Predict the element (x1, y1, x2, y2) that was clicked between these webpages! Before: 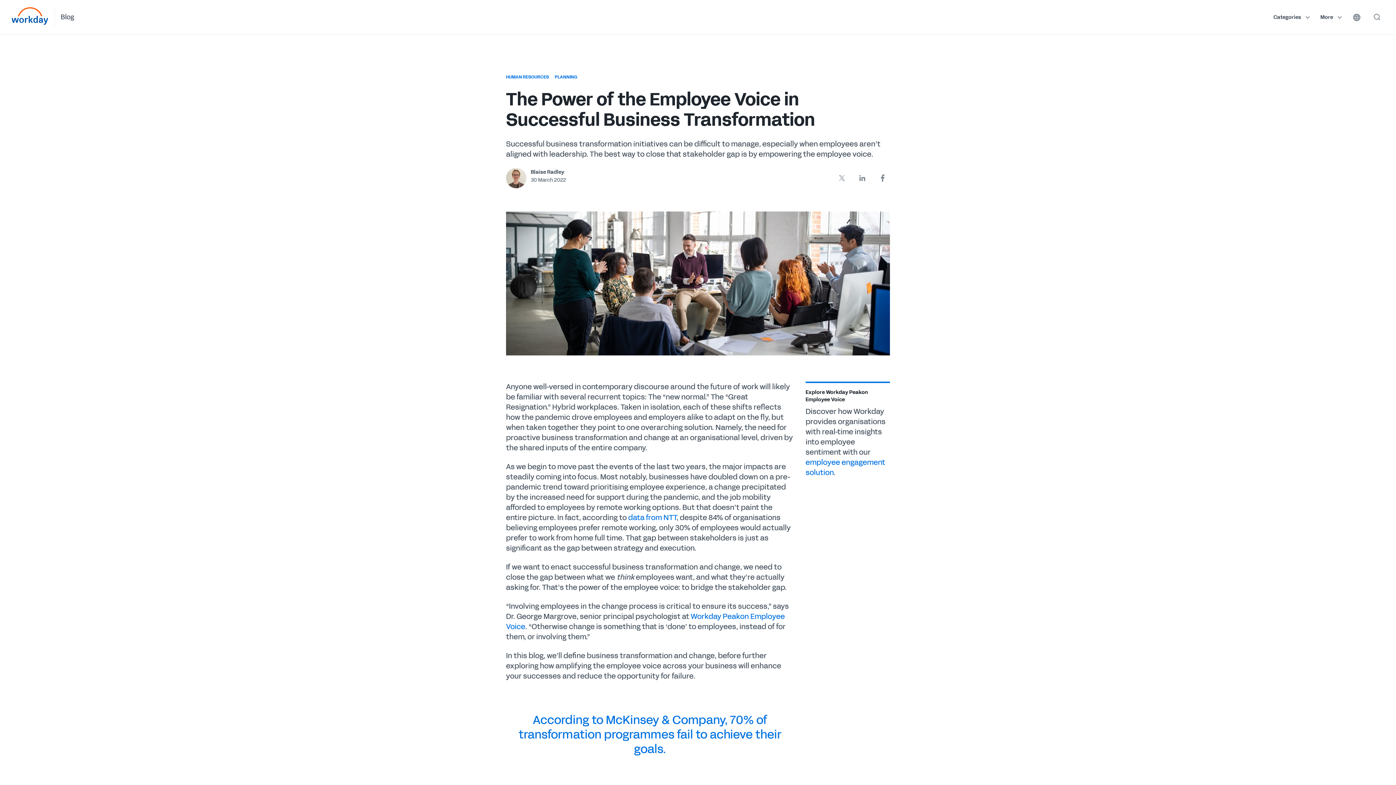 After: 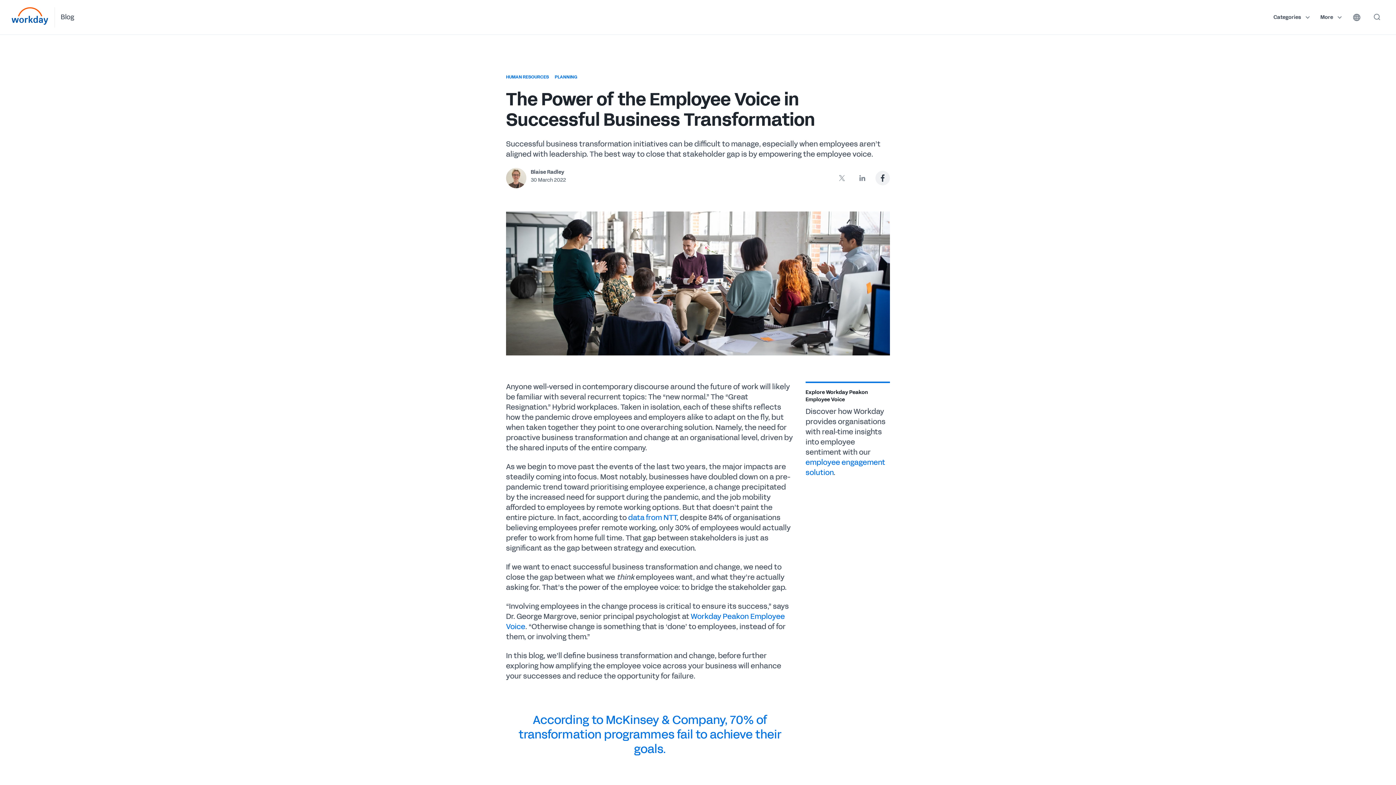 Action: bbox: (875, 170, 890, 185)